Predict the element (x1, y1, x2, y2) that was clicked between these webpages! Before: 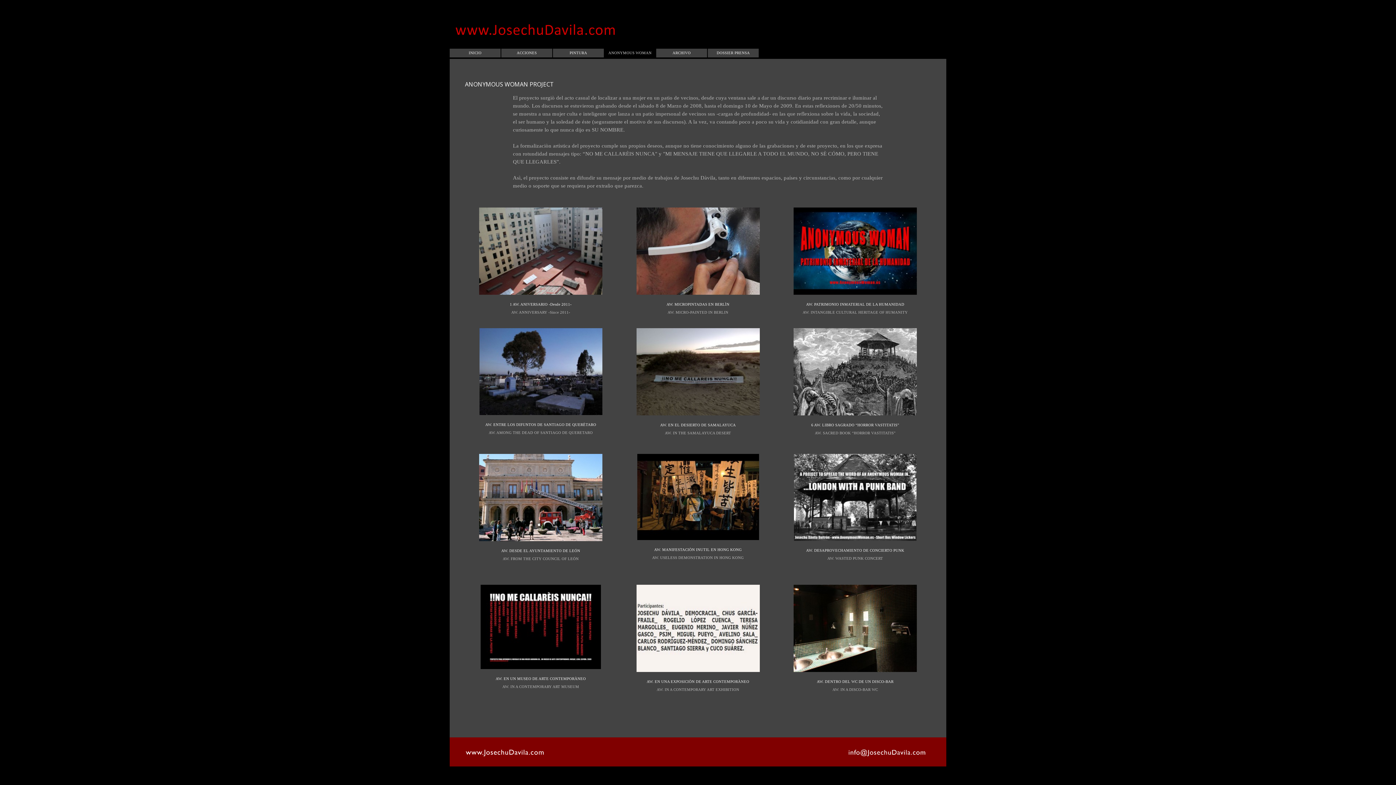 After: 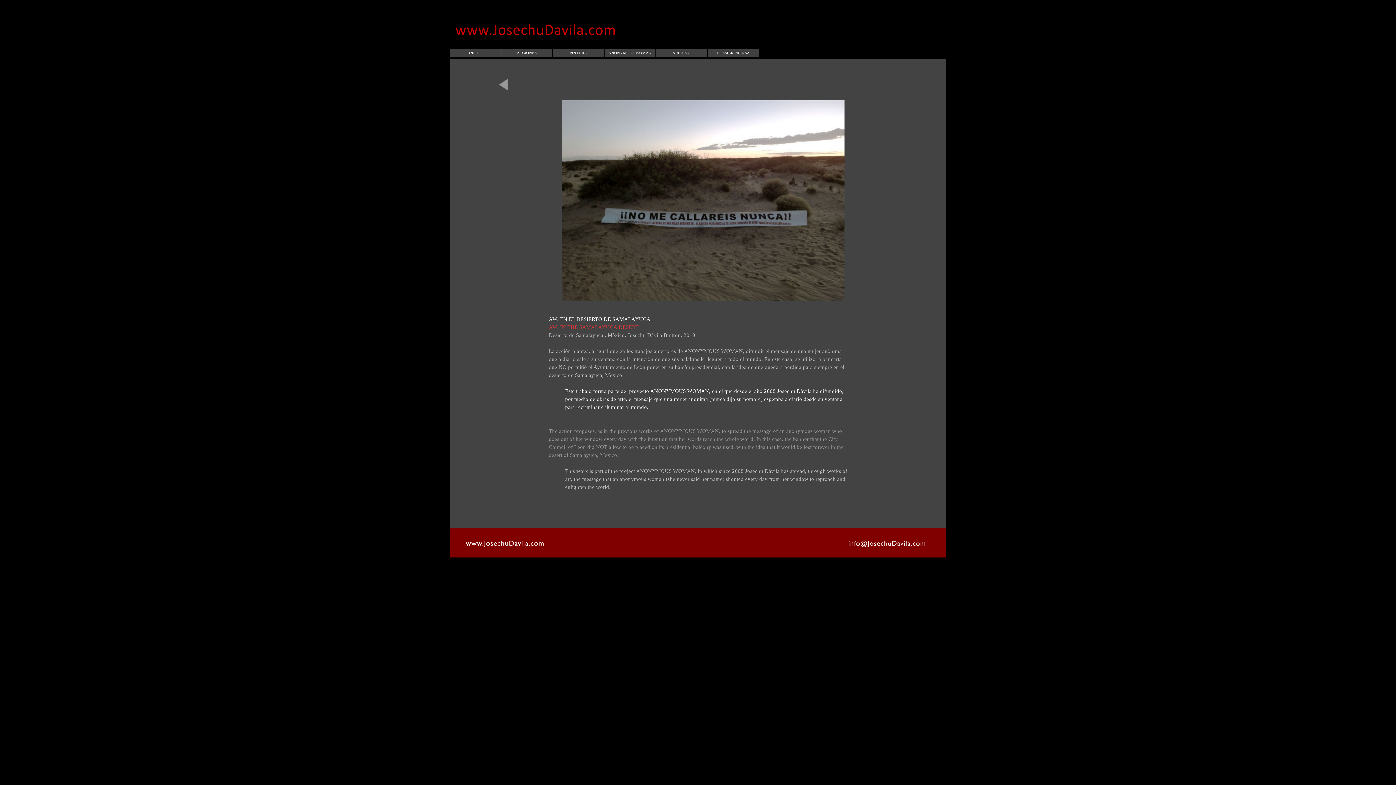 Action: bbox: (636, 328, 759, 416)